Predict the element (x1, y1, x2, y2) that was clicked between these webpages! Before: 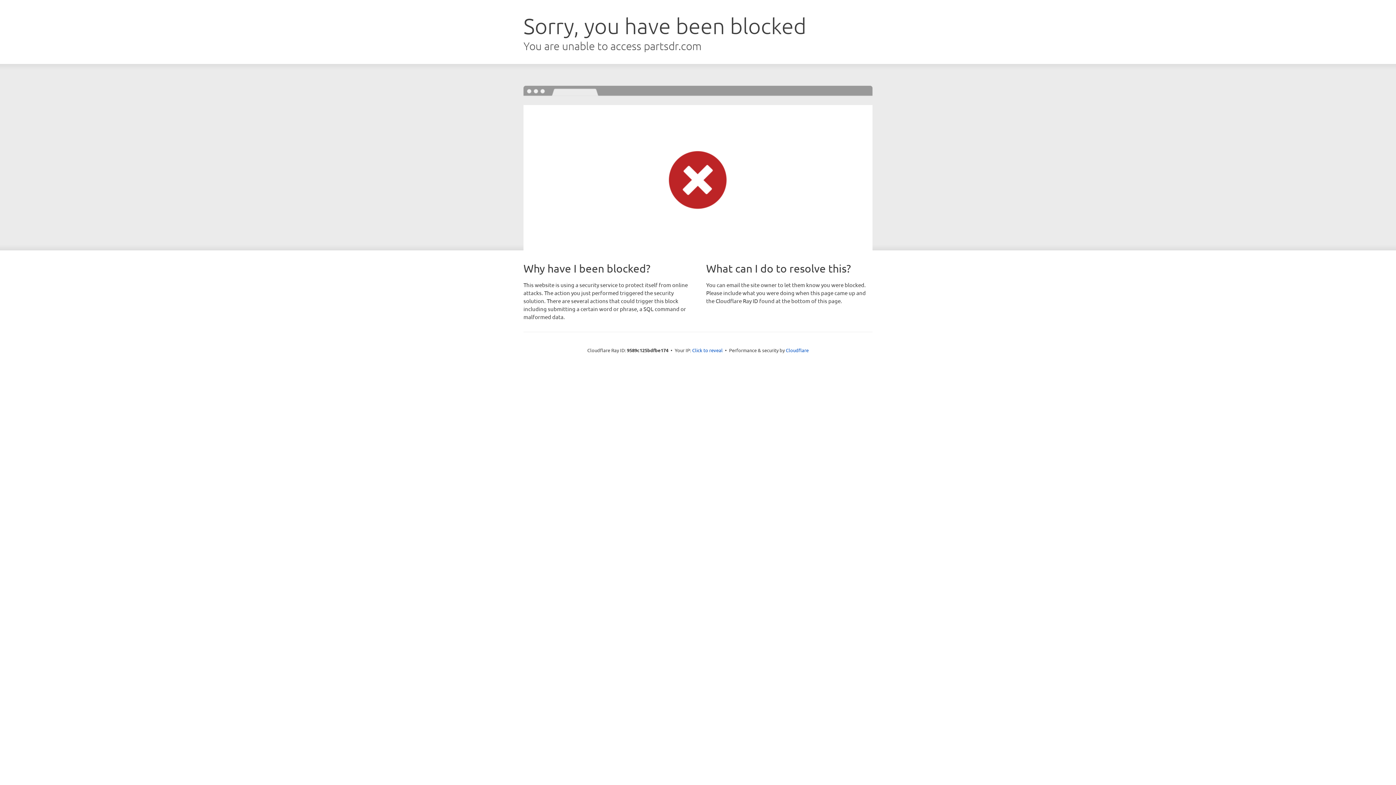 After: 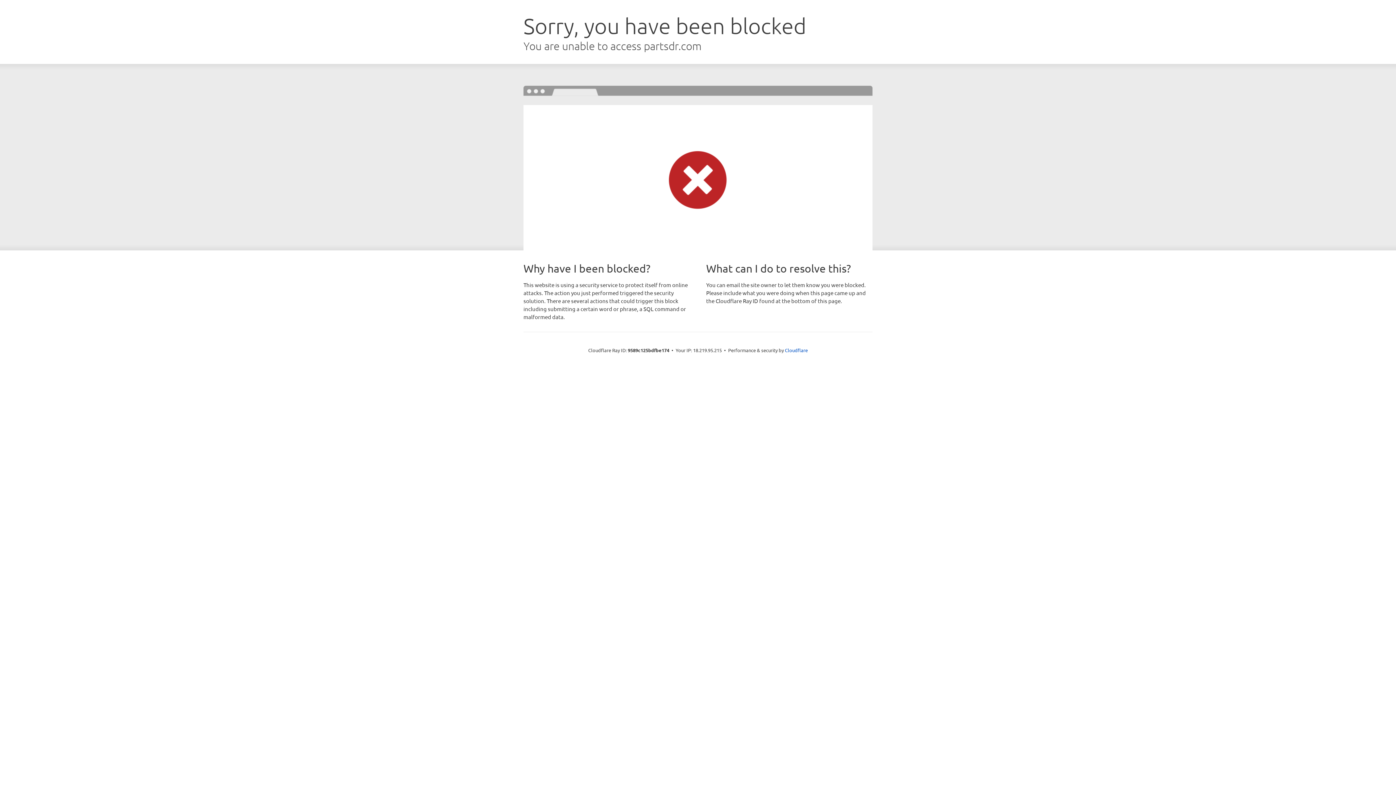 Action: bbox: (692, 346, 722, 353) label: Click to reveal